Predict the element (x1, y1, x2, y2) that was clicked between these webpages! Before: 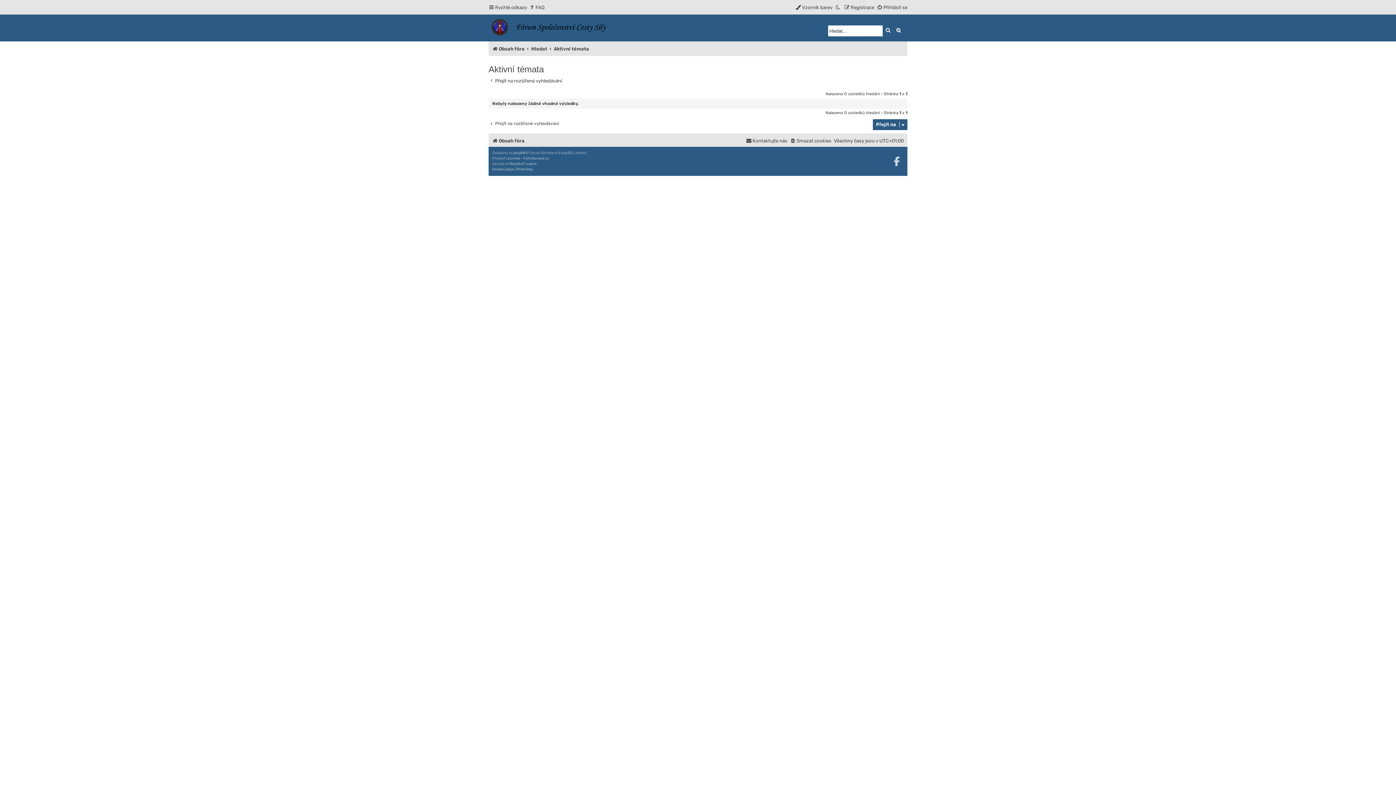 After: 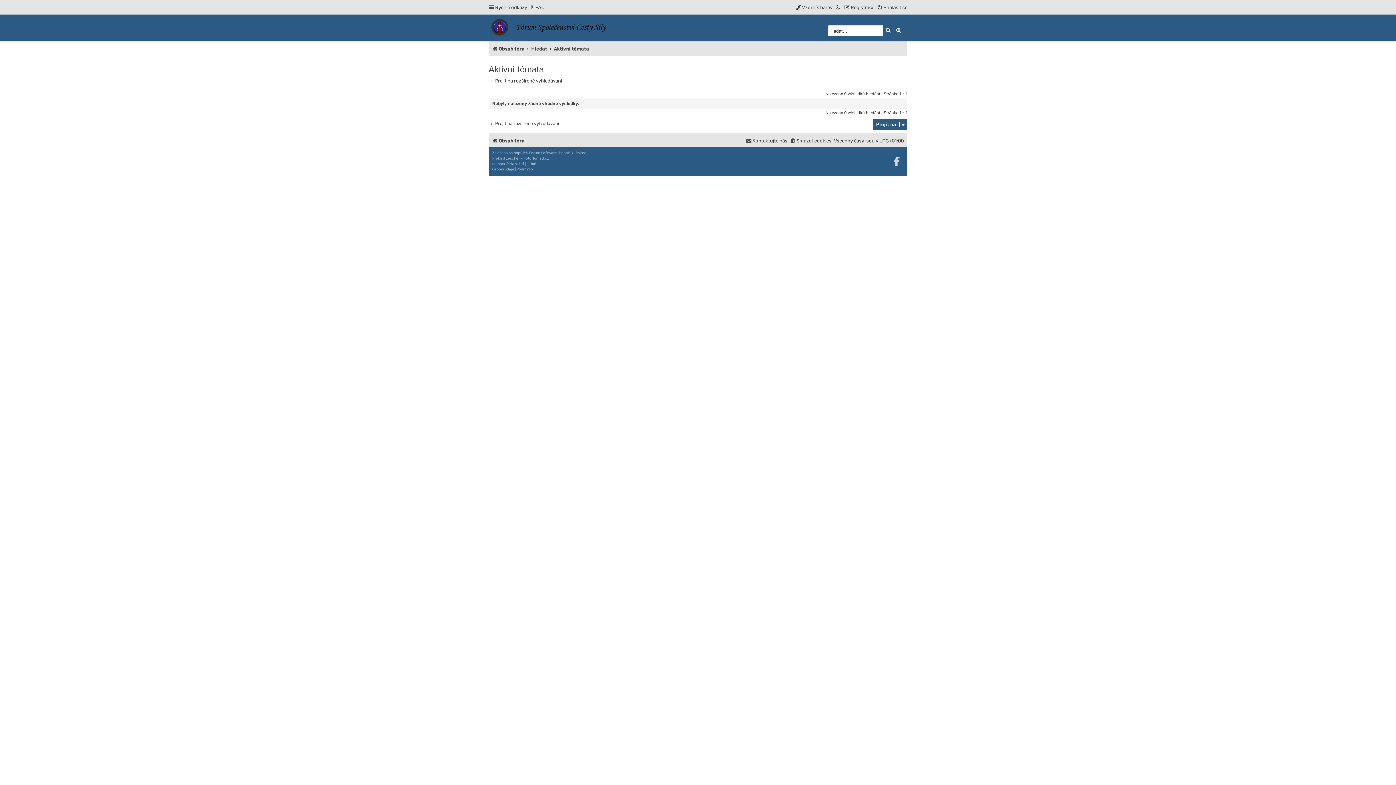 Action: label: Aktivní témata bbox: (553, 43, 589, 54)